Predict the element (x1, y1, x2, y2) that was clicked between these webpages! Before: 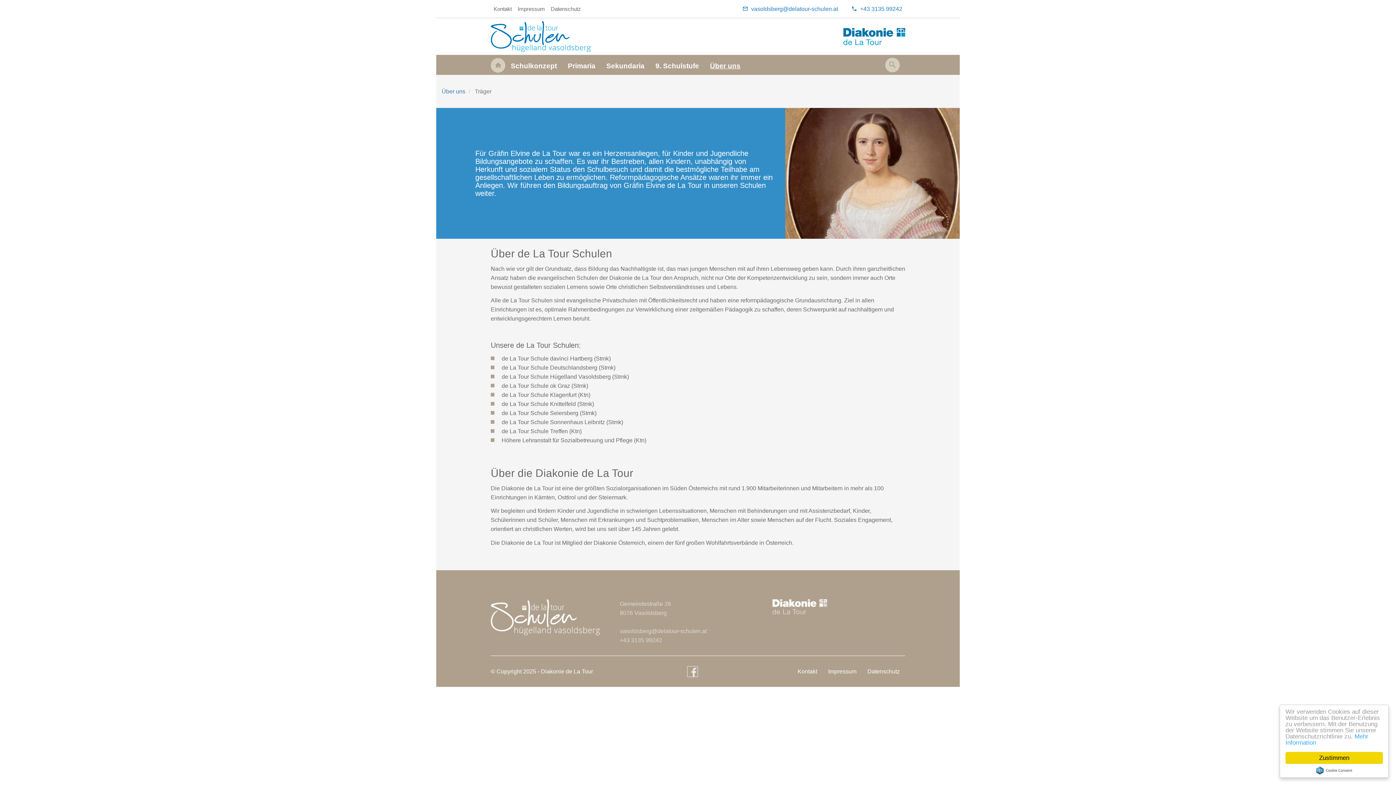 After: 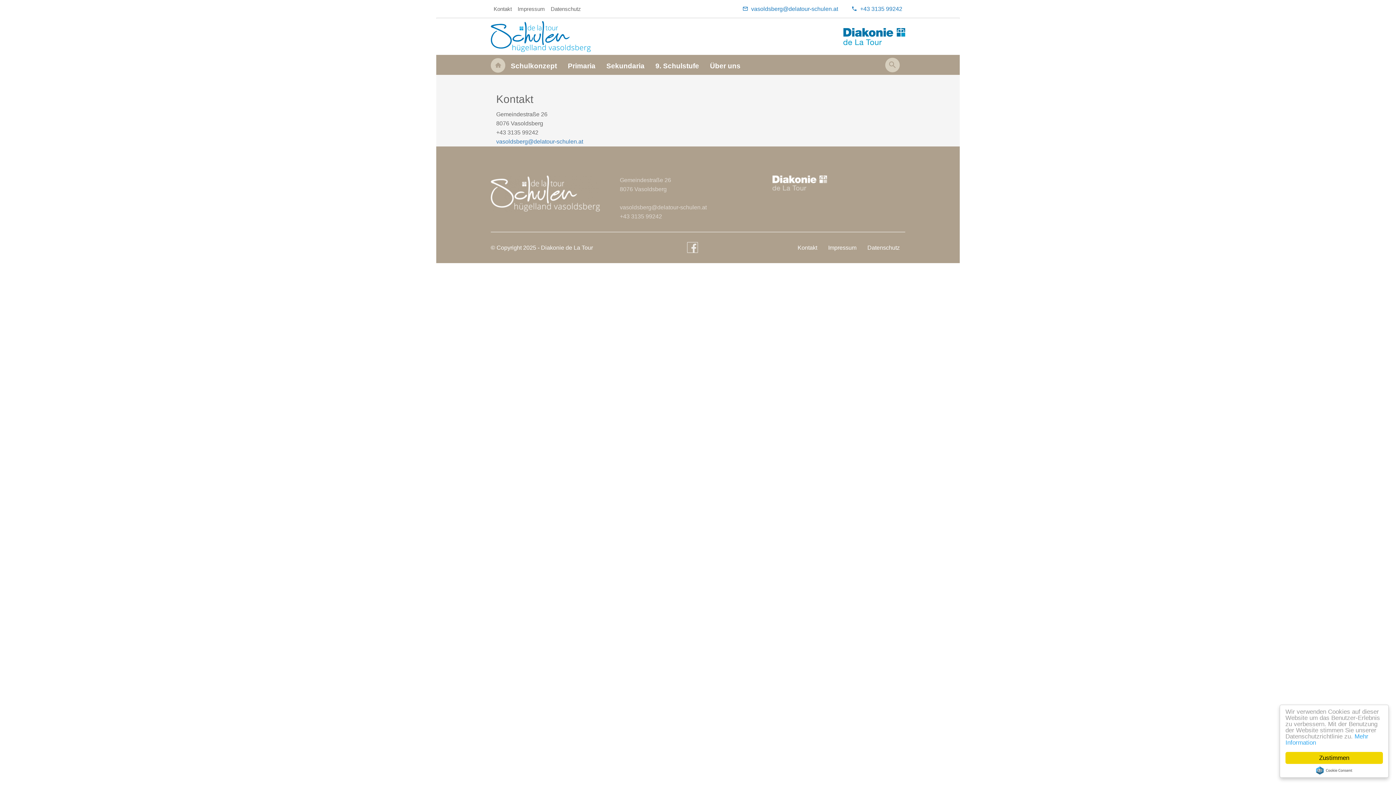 Action: label: Kontakt bbox: (490, 4, 514, 13)